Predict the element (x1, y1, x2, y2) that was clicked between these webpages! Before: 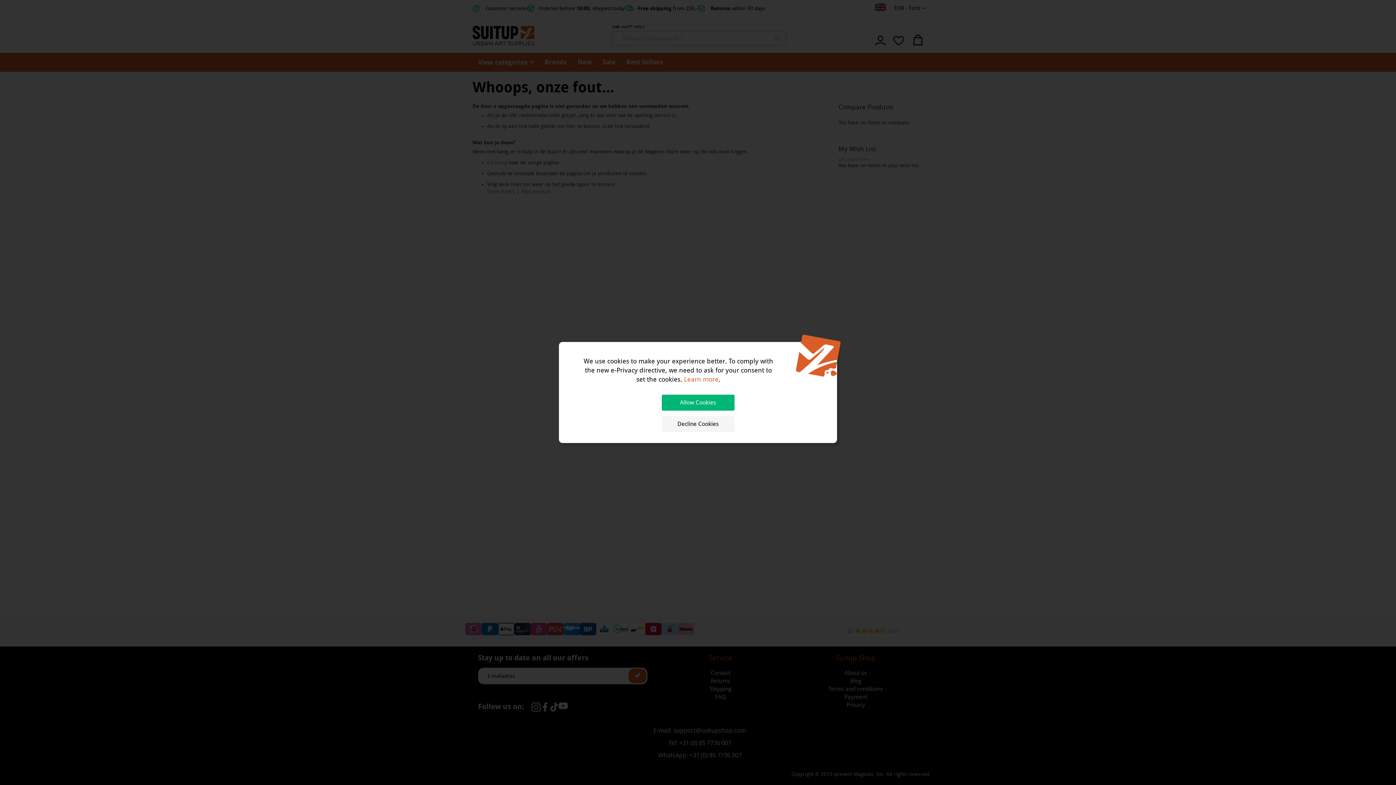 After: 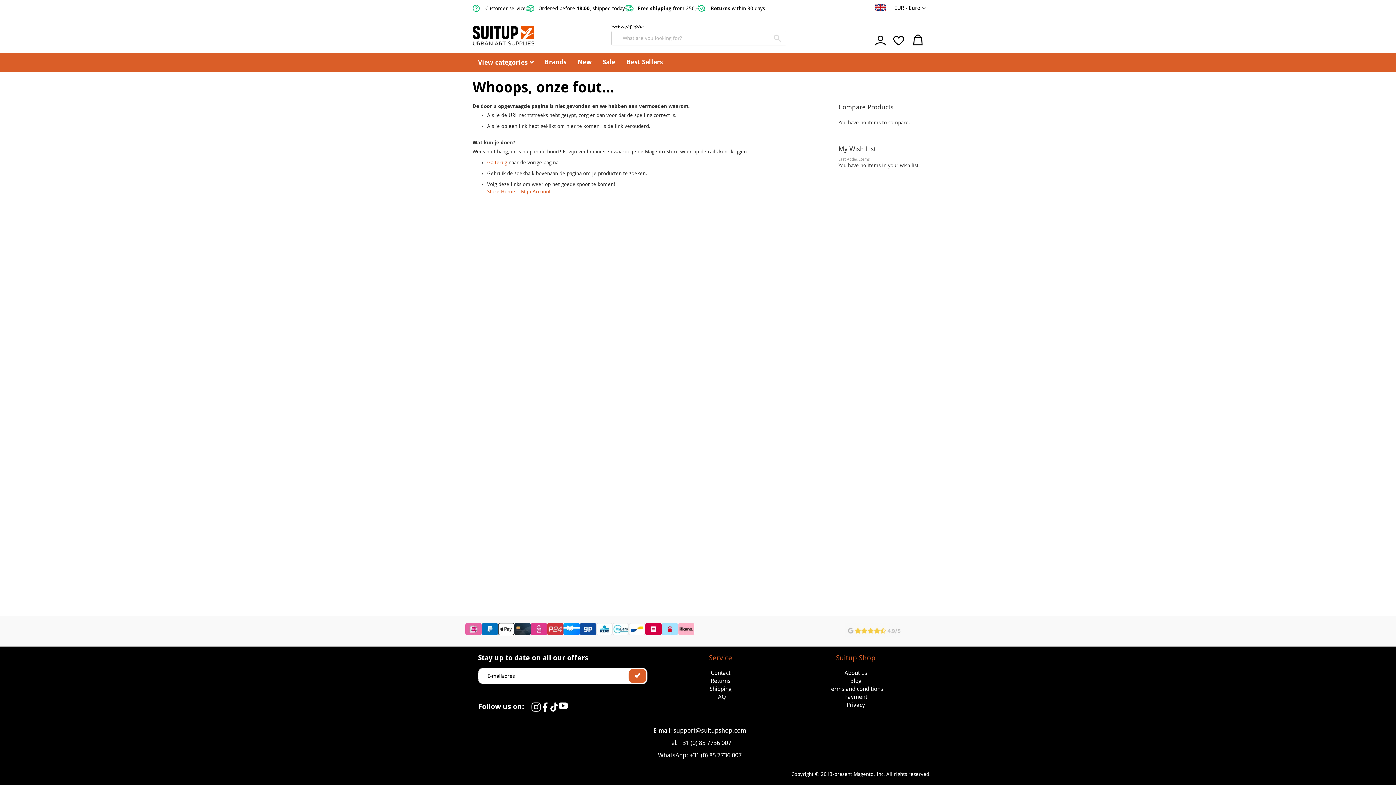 Action: label: Allow Cookies bbox: (661, 394, 734, 410)